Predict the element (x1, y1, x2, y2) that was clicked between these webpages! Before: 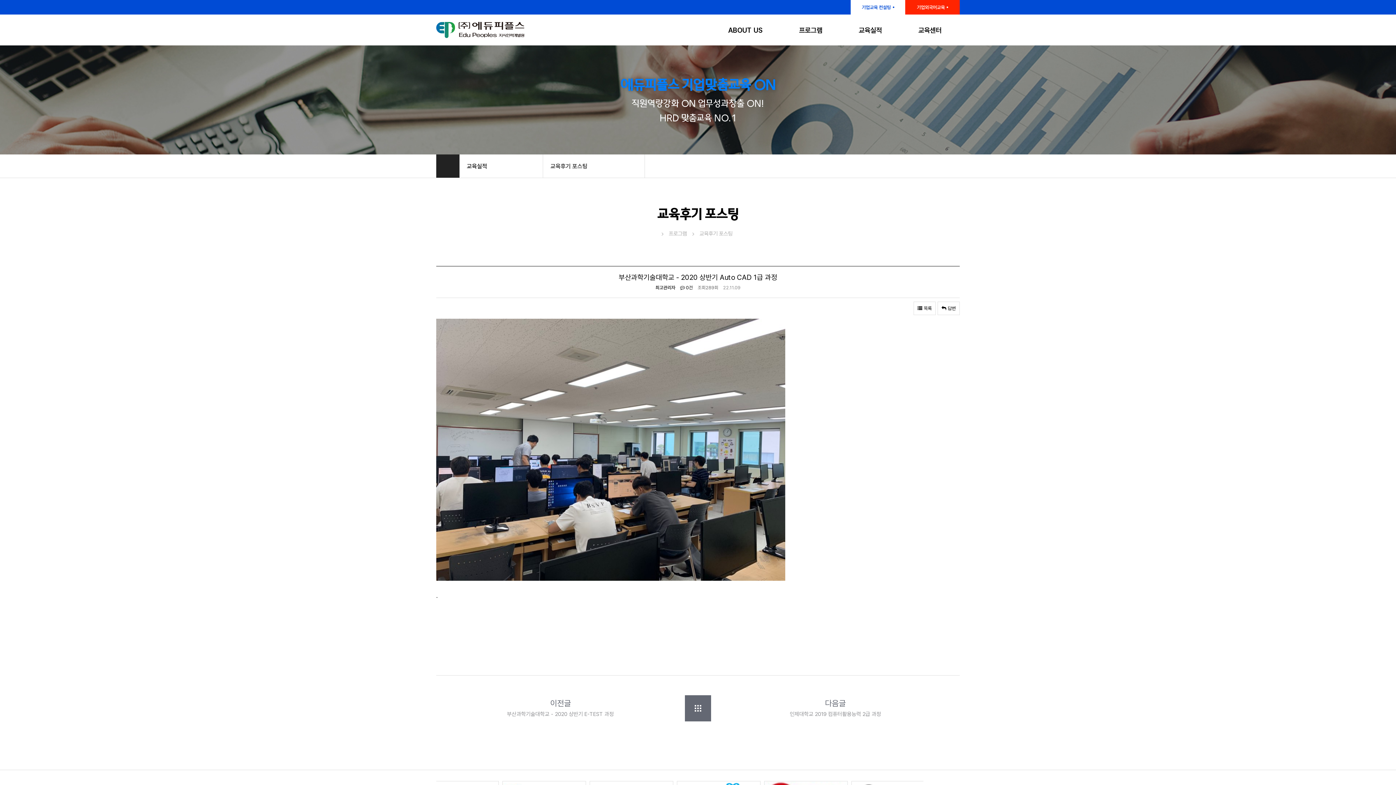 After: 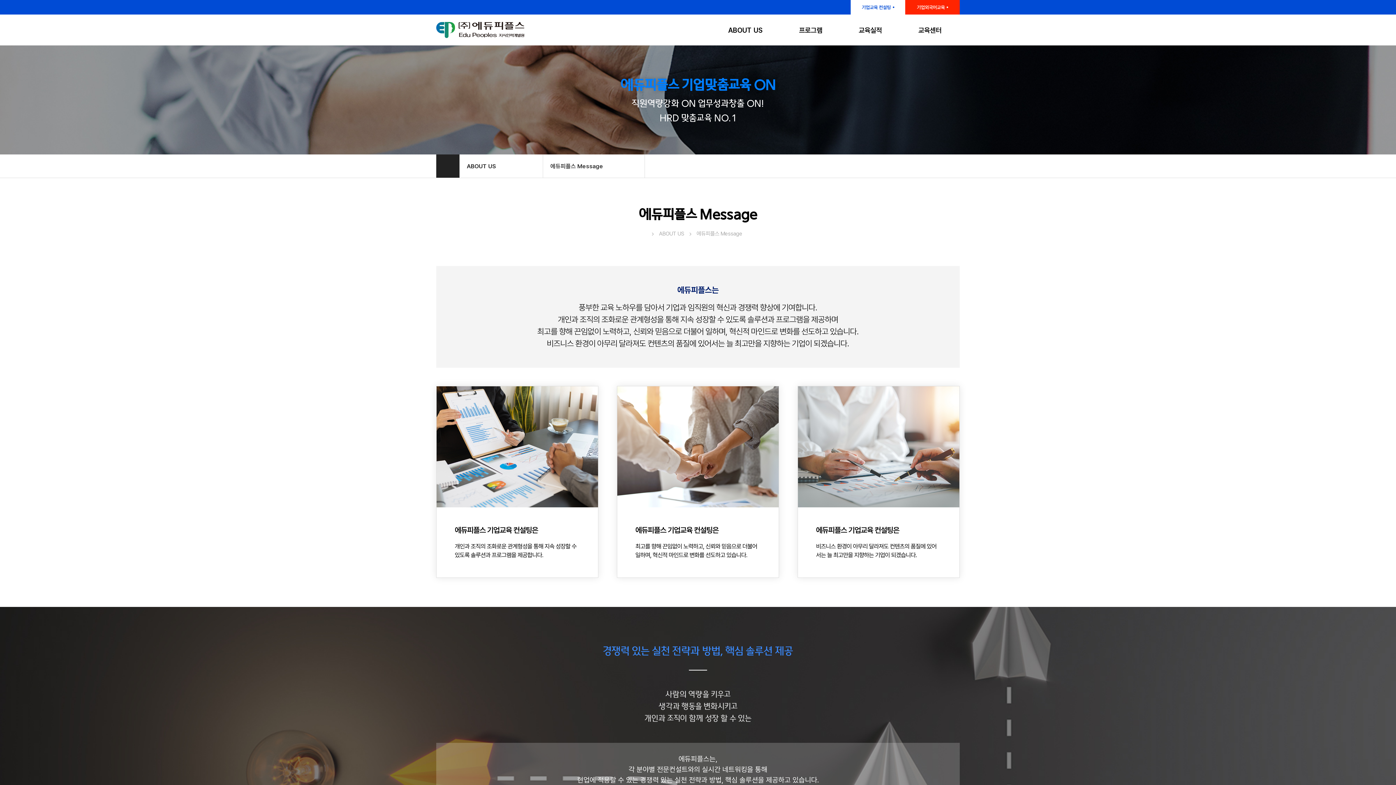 Action: label: ABOUT US bbox: (728, 26, 762, 34)